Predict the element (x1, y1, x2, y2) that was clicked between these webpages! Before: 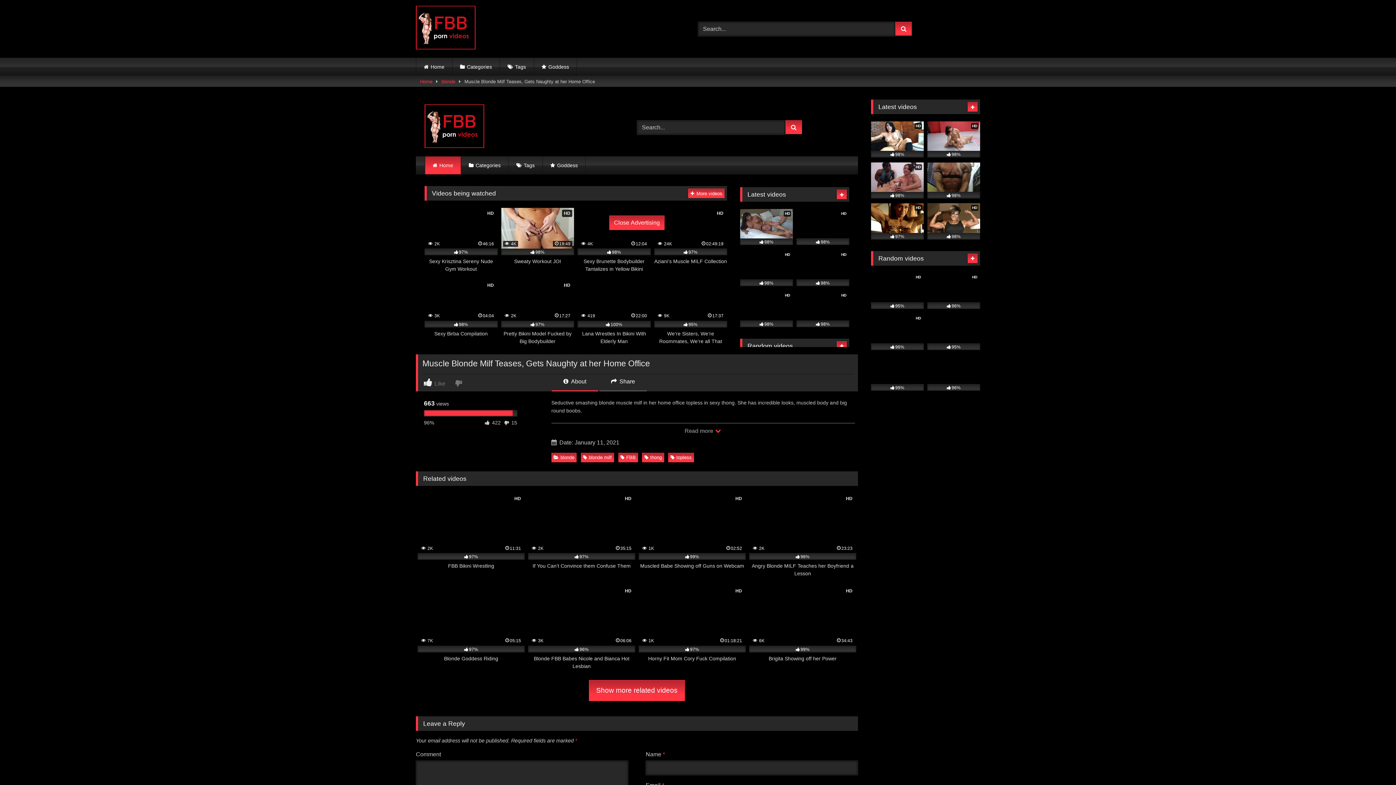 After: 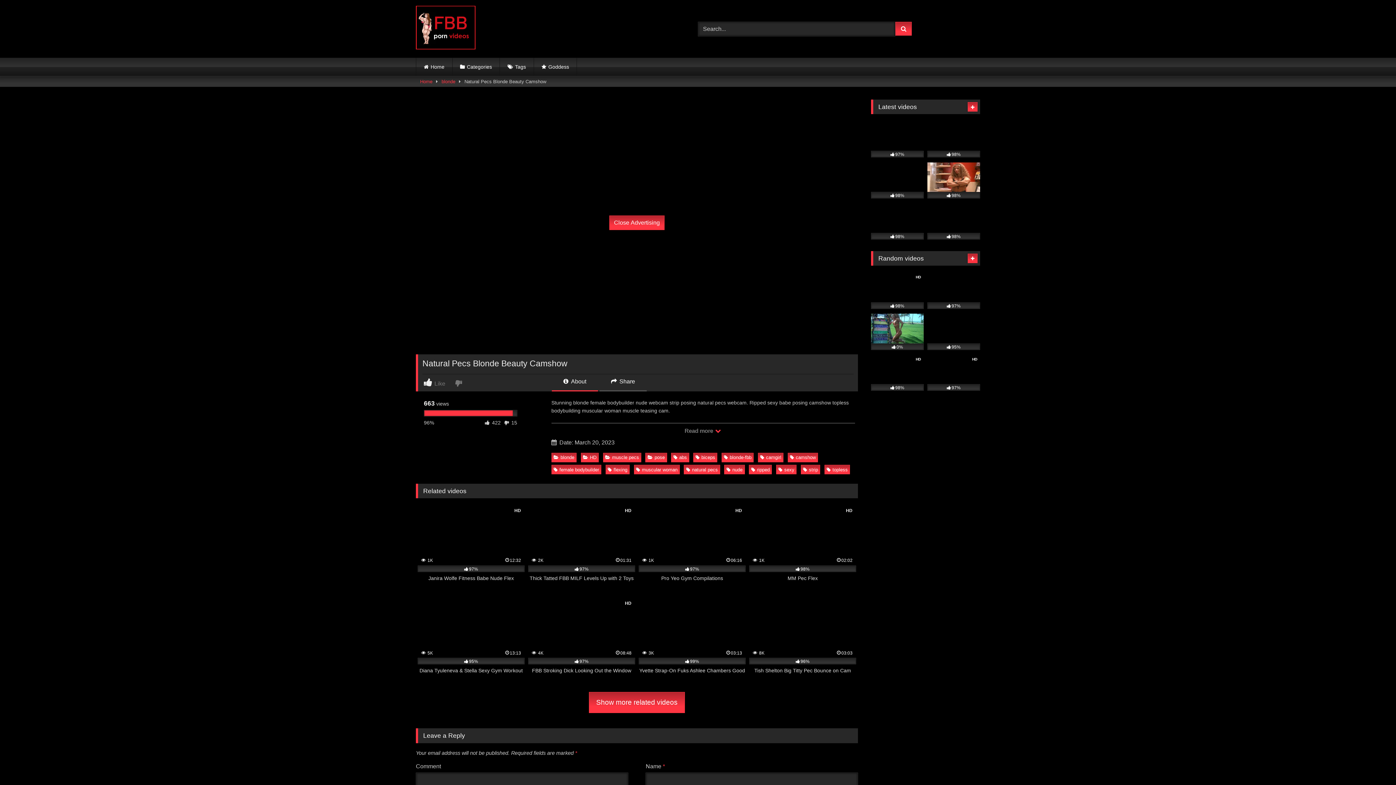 Action: label: 98% bbox: (927, 162, 980, 198)